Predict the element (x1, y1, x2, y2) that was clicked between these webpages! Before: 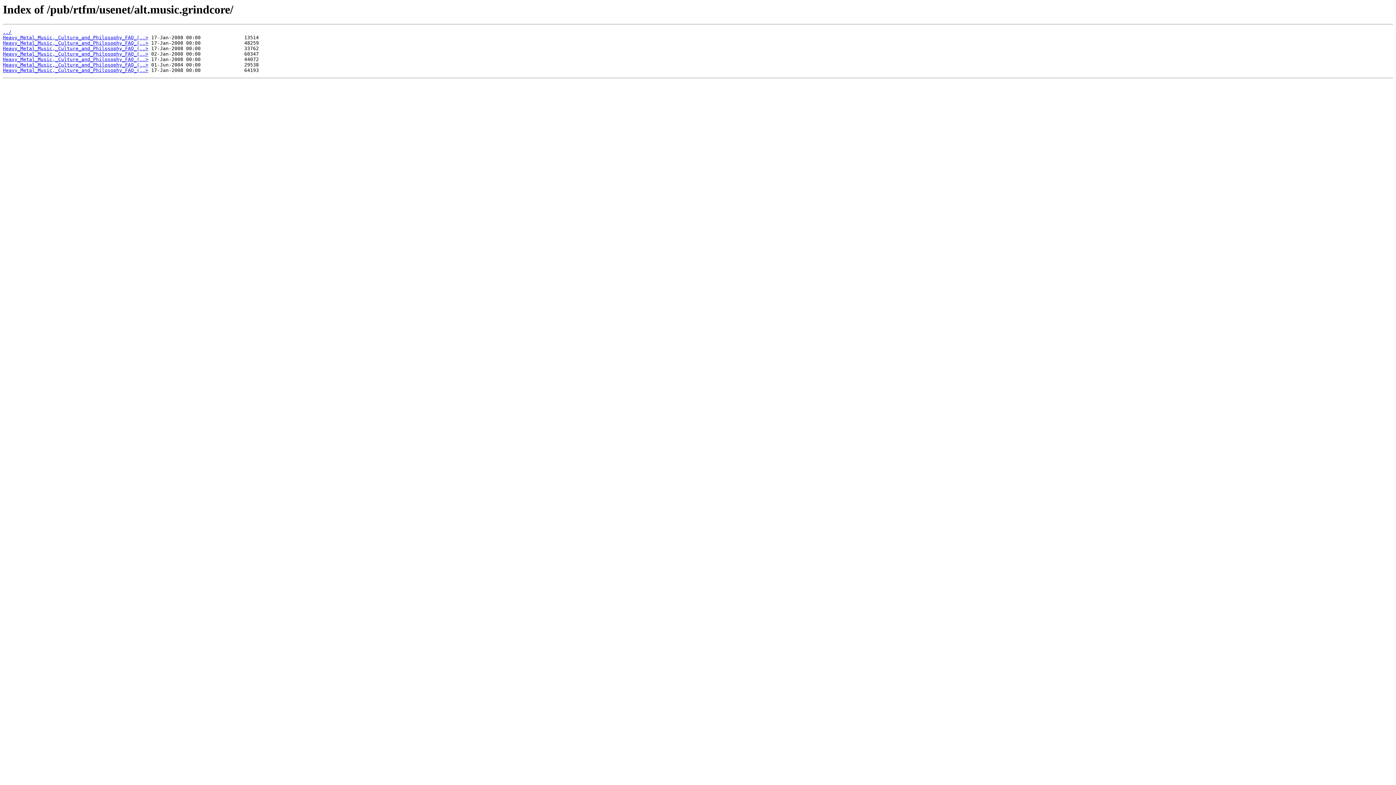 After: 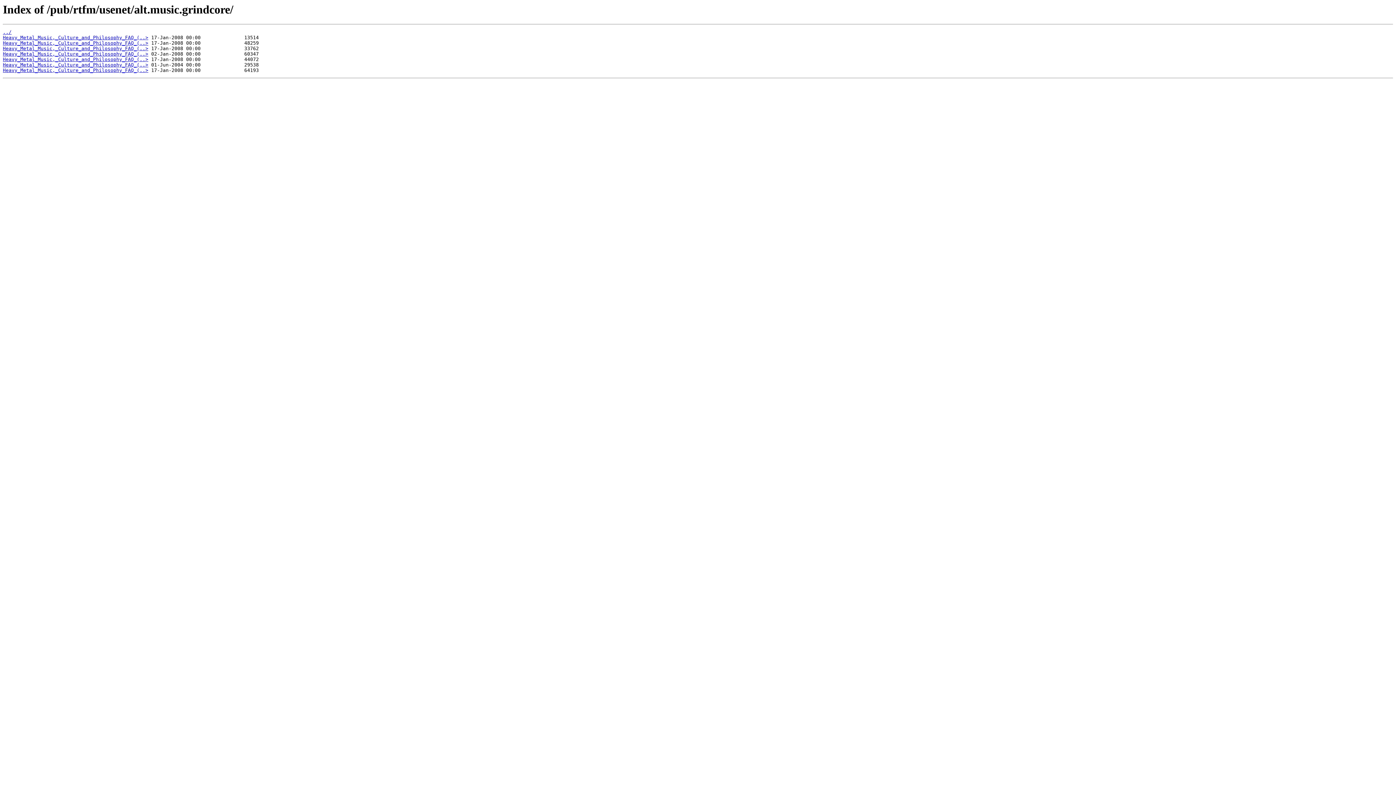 Action: label: Heavy_Metal_Music,_Culture_and_Philosophy_FAQ_(..> bbox: (2, 67, 148, 73)